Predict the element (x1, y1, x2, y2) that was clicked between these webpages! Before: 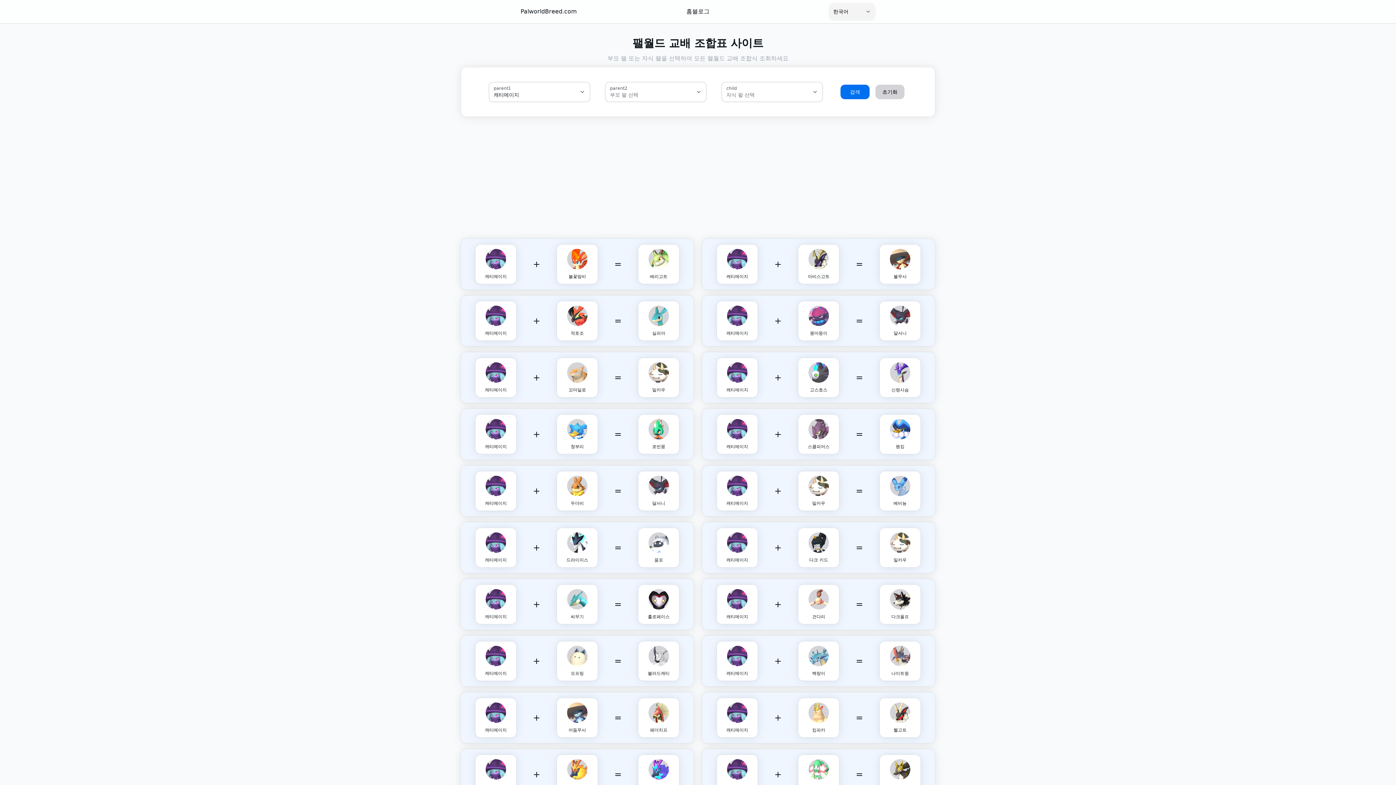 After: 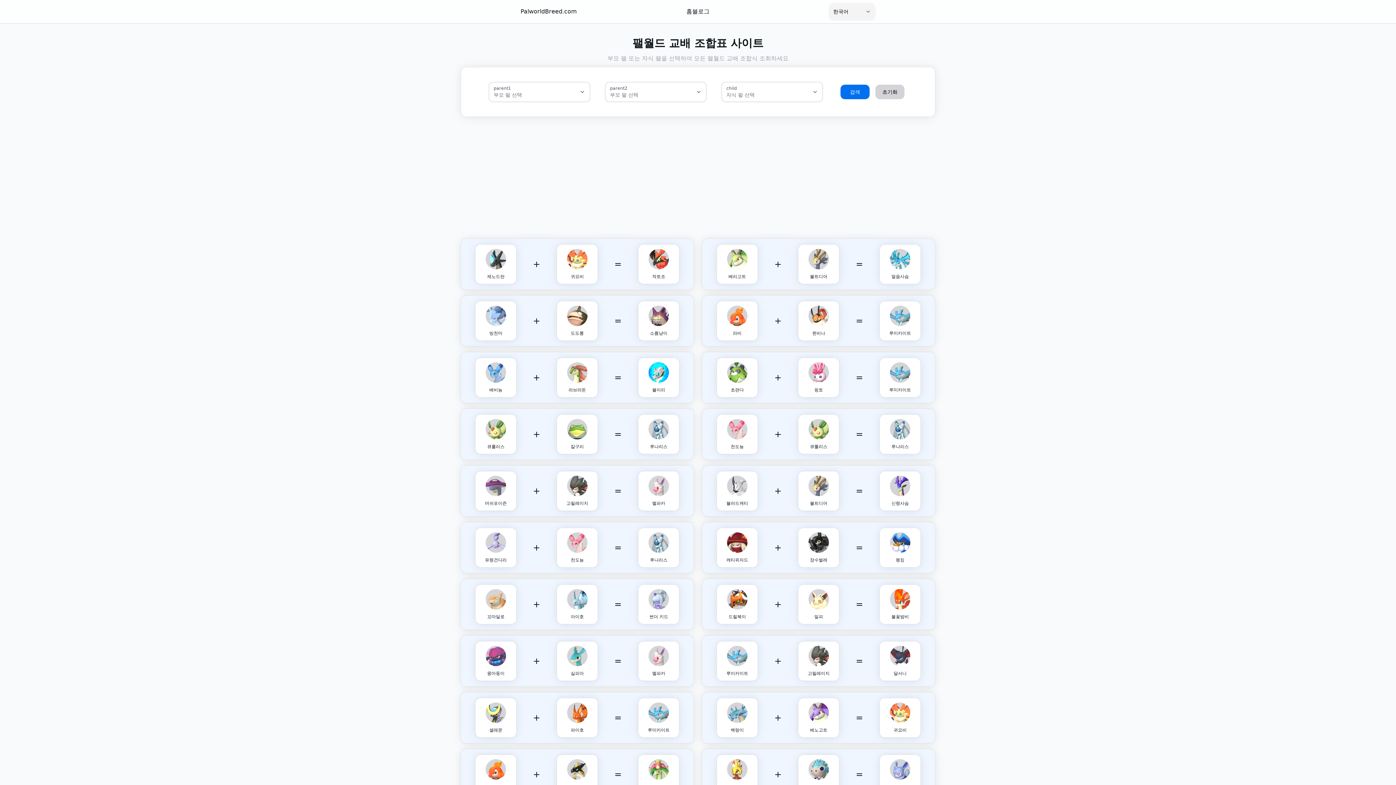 Action: bbox: (520, 7, 577, 16) label: PalworldBreed.com